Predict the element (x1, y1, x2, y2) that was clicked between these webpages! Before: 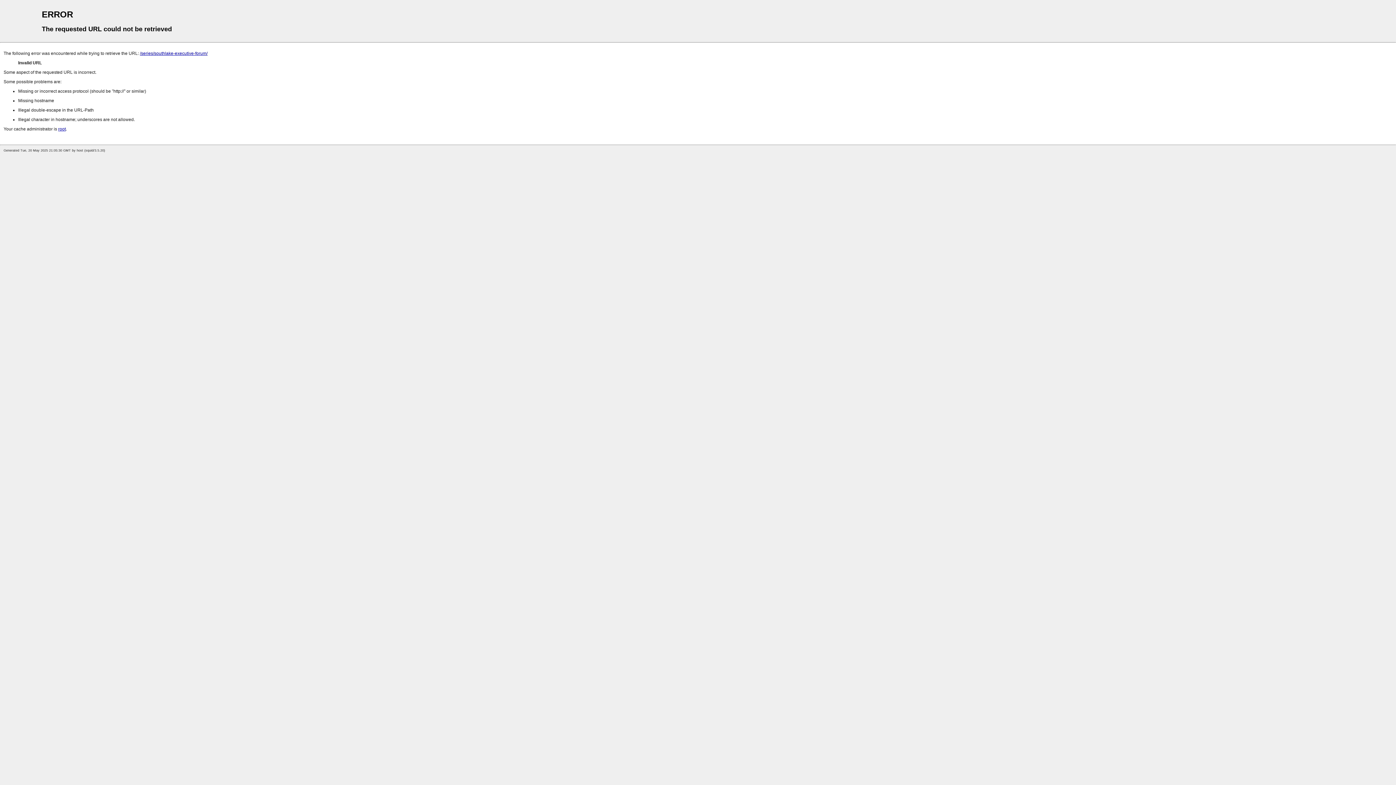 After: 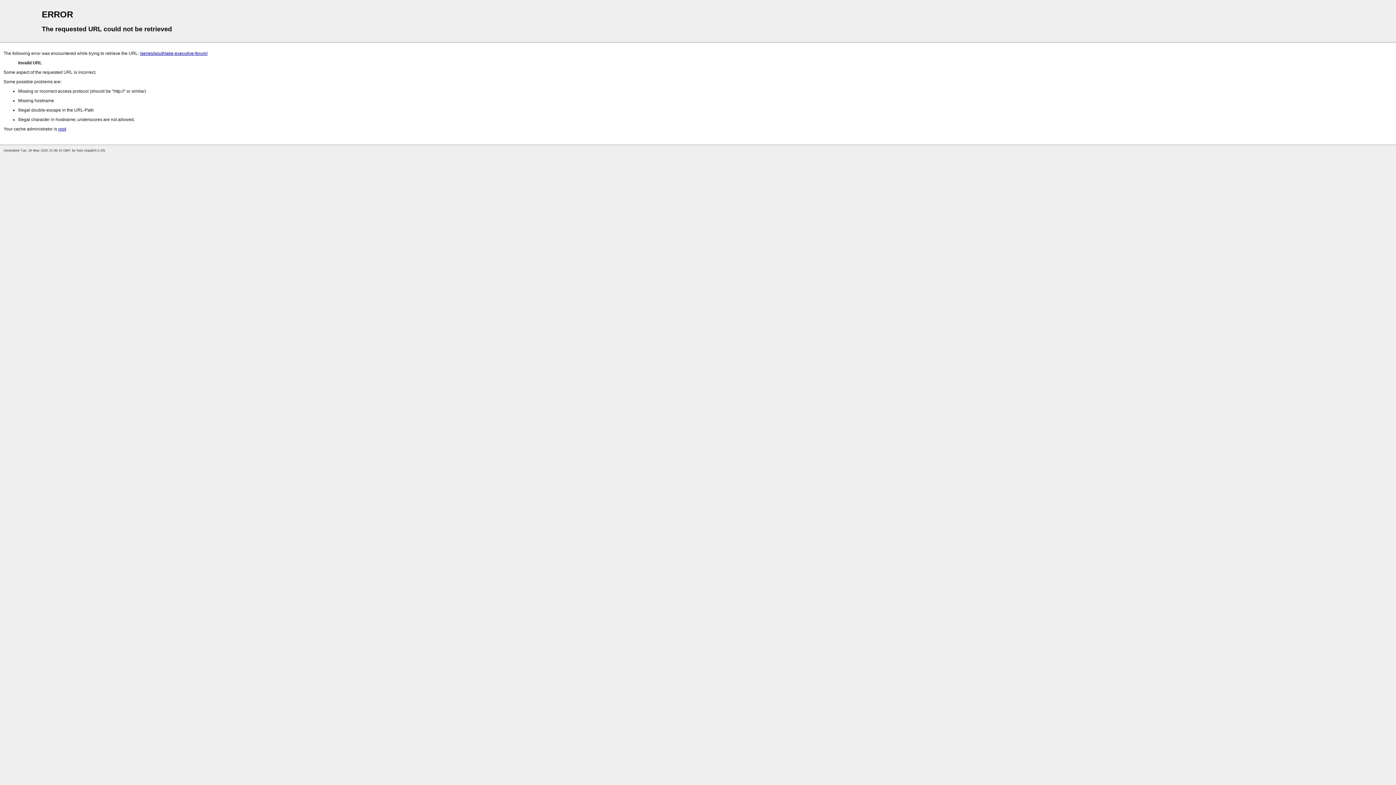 Action: label: /series/southlake-executive-forum/ bbox: (140, 50, 207, 56)